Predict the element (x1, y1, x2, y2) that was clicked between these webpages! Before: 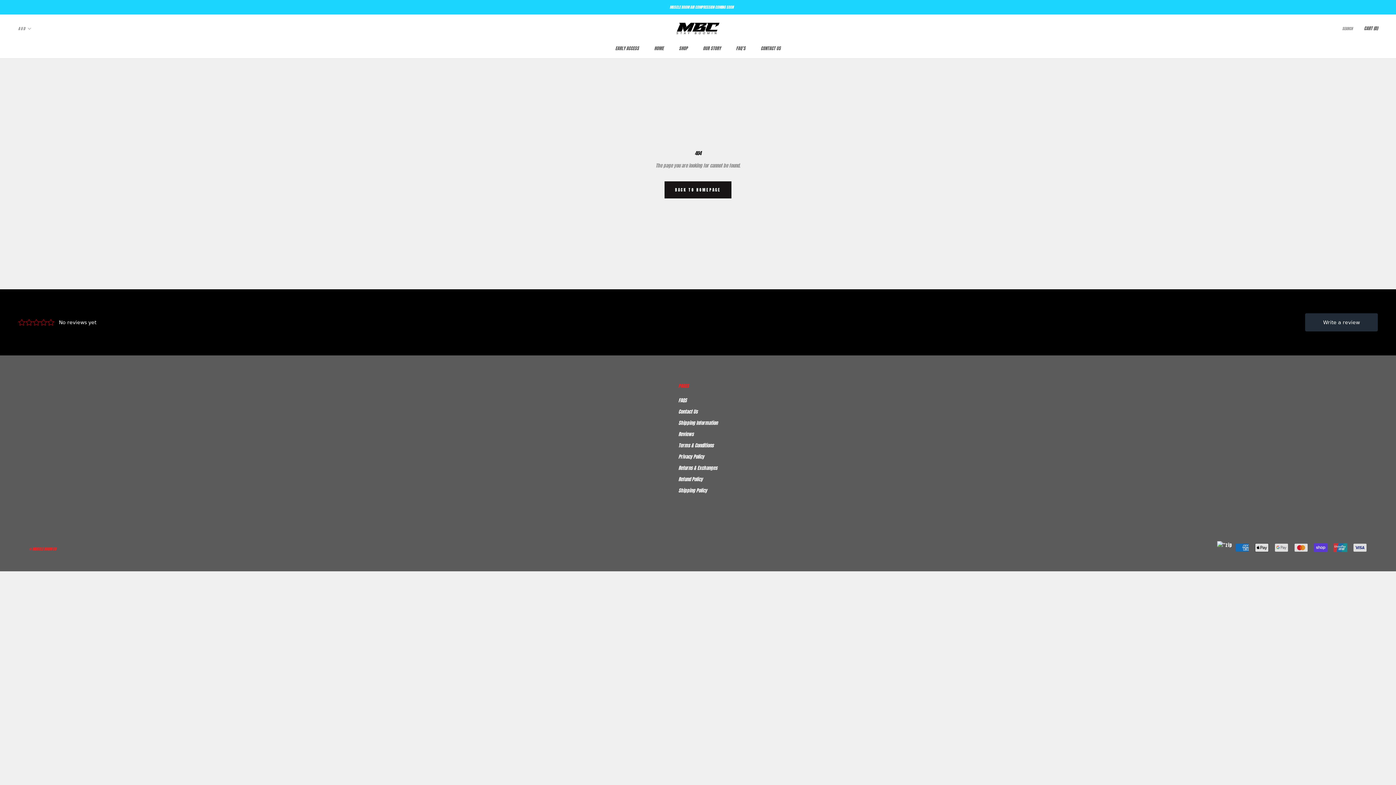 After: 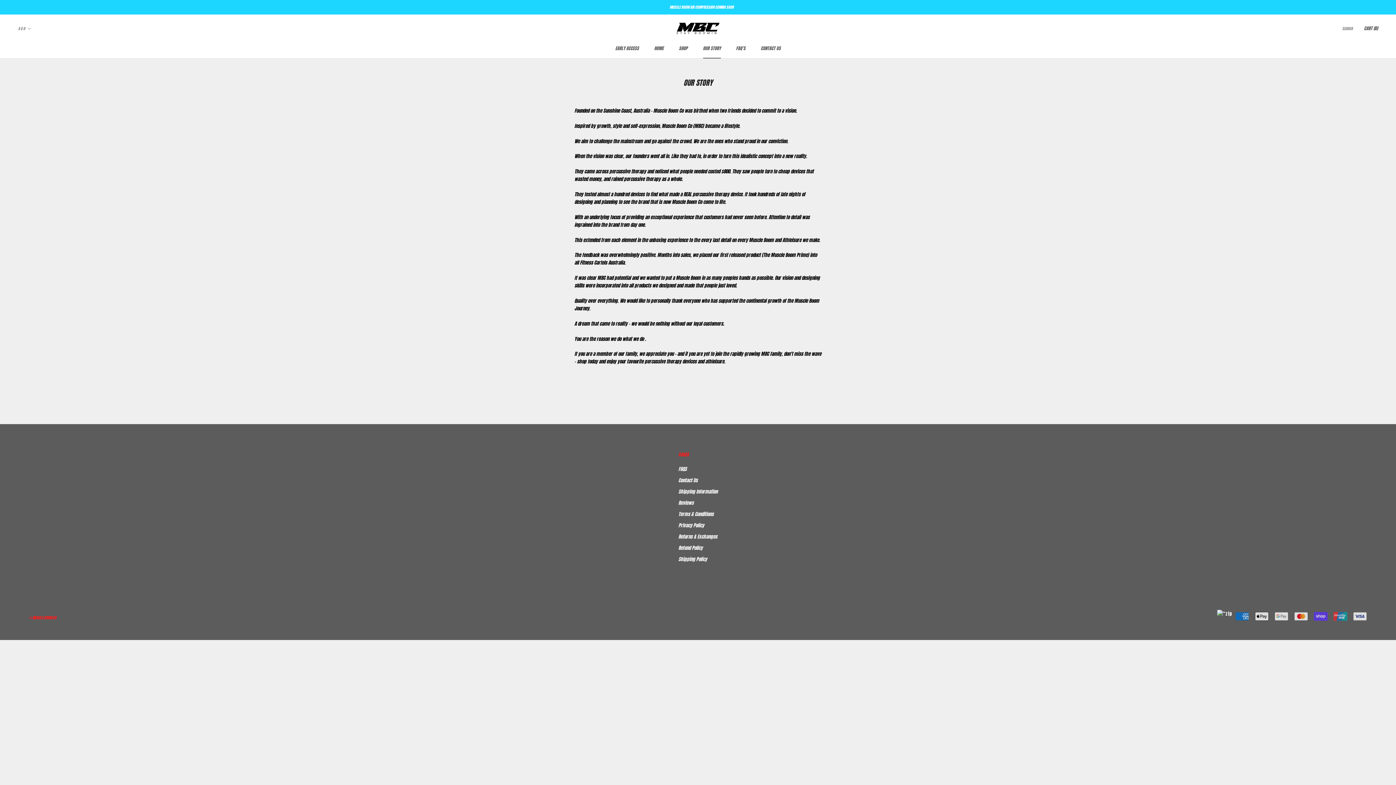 Action: label: OUR STORY
OUR STORY bbox: (703, 45, 720, 51)